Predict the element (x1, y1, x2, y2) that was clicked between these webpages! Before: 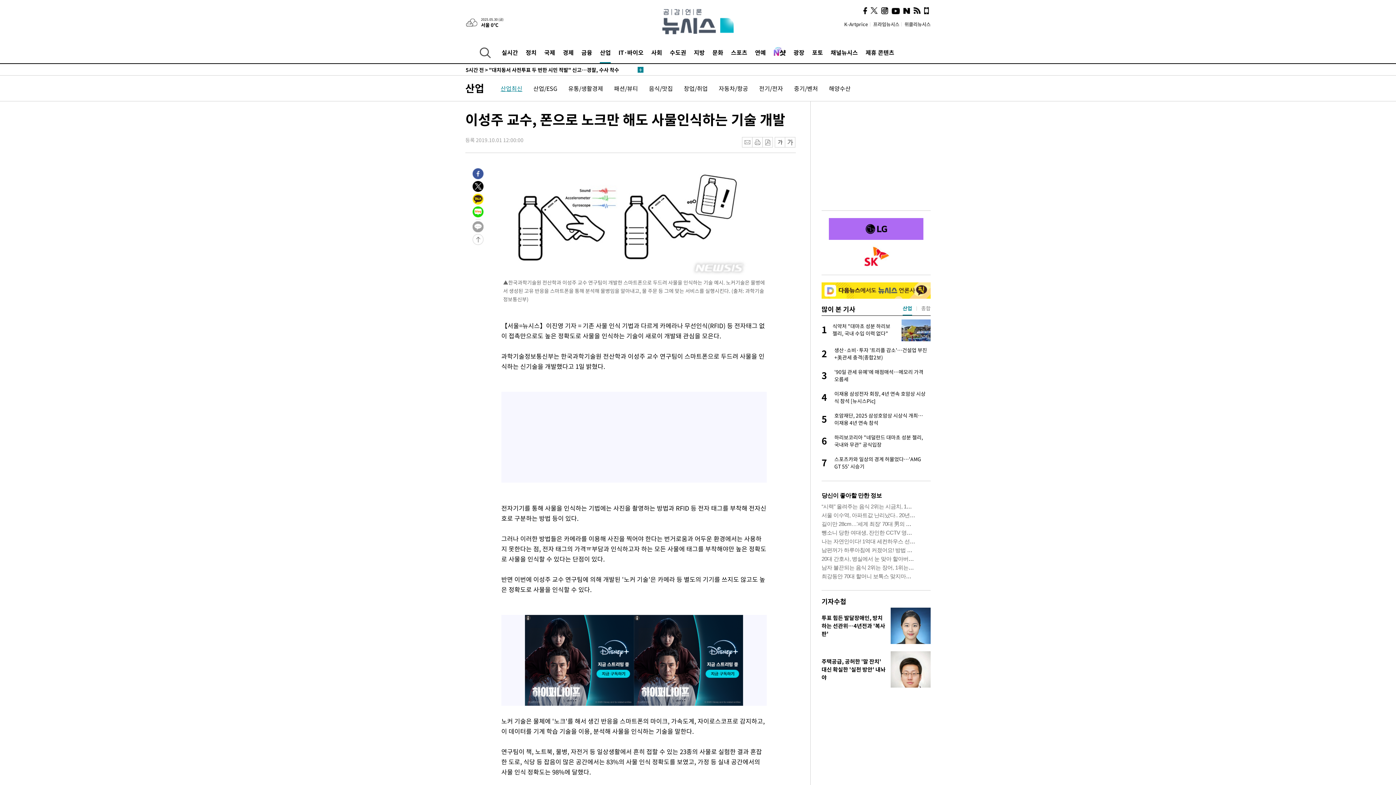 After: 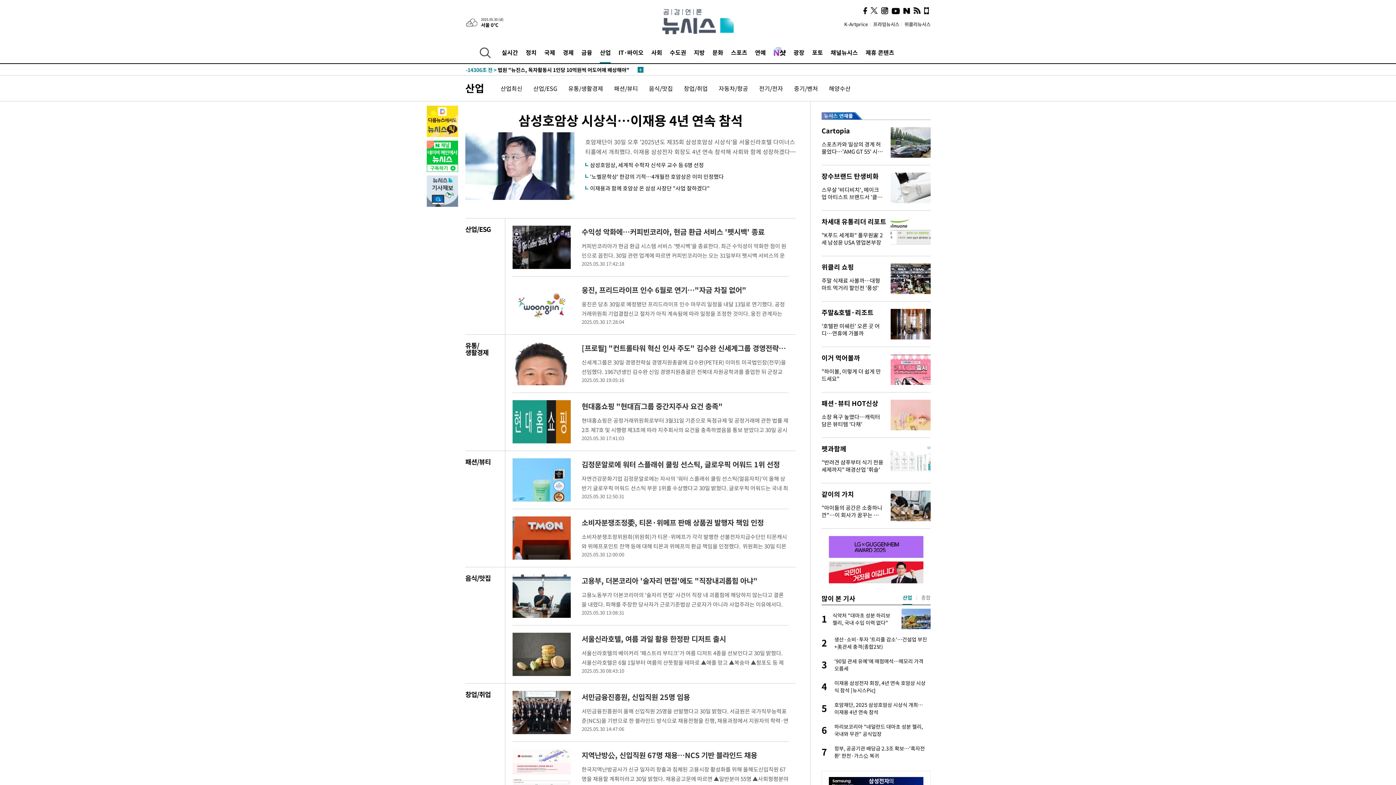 Action: label: 산업 bbox: (600, 41, 611, 63)